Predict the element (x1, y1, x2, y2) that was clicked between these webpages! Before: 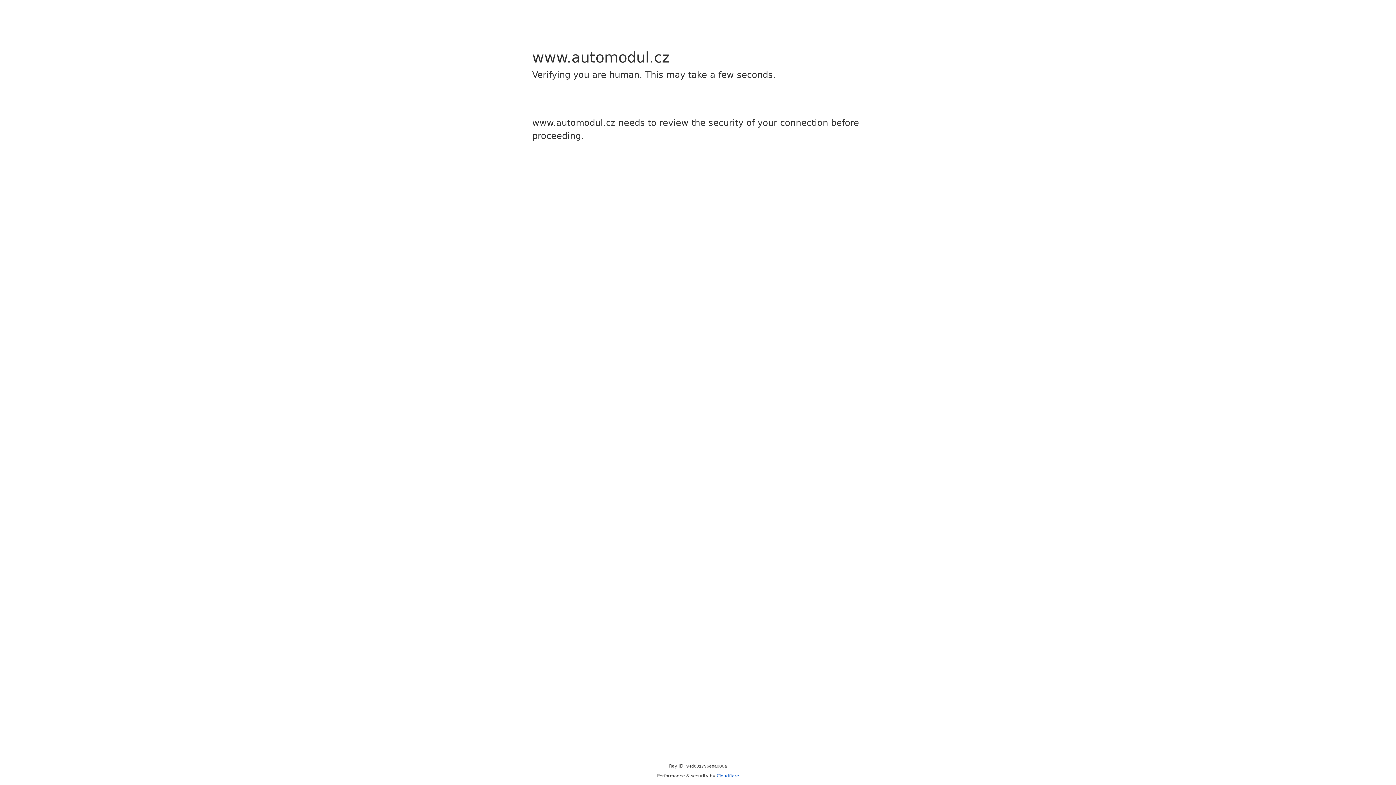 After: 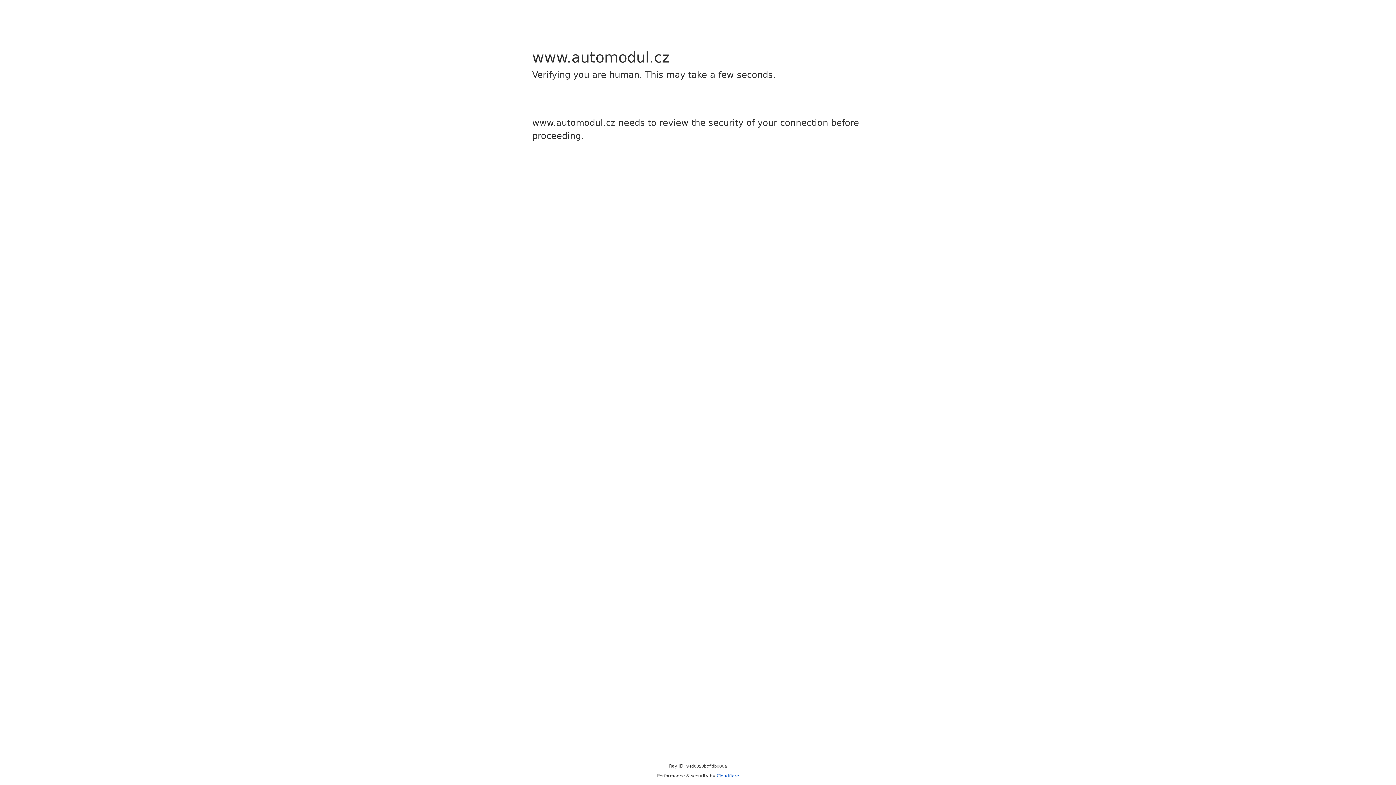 Action: label: Cloudflare bbox: (716, 773, 739, 778)